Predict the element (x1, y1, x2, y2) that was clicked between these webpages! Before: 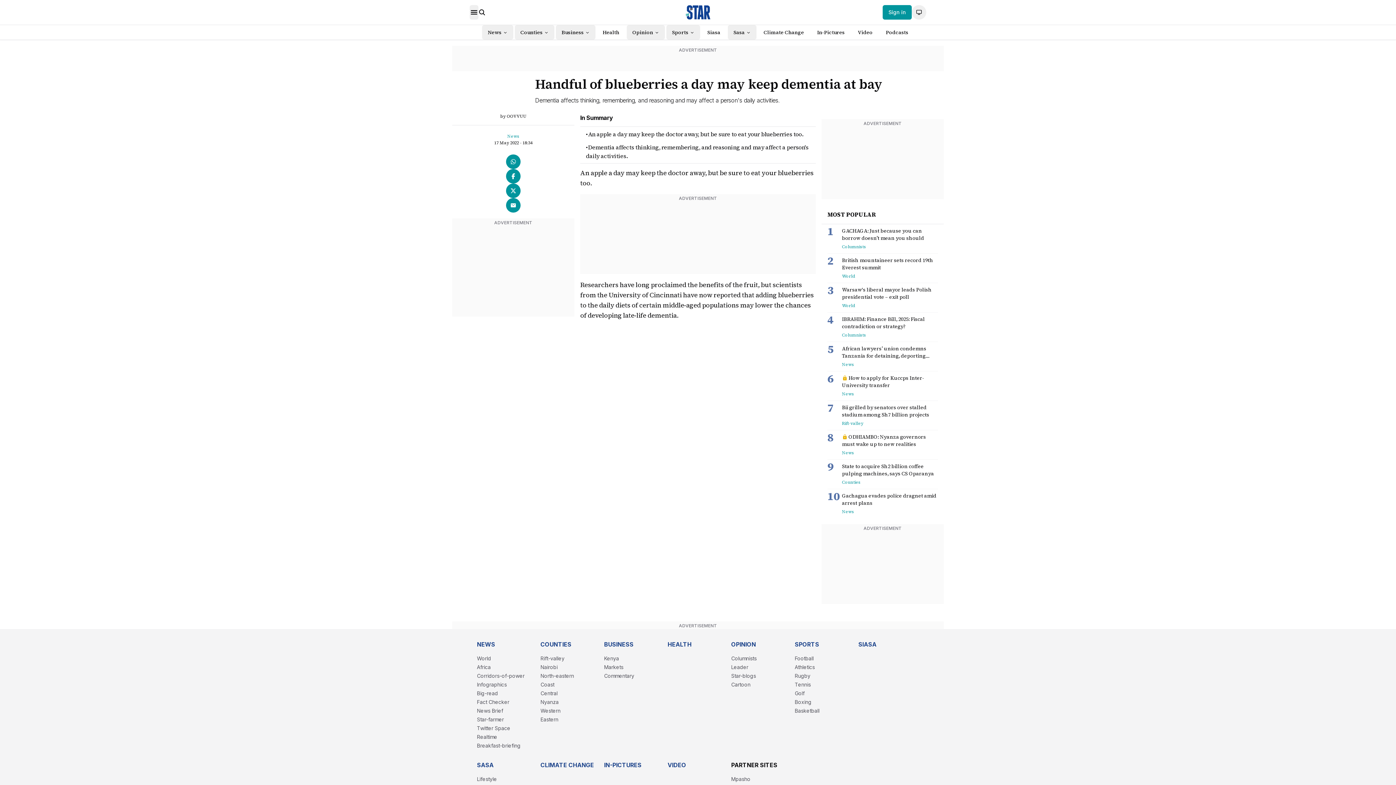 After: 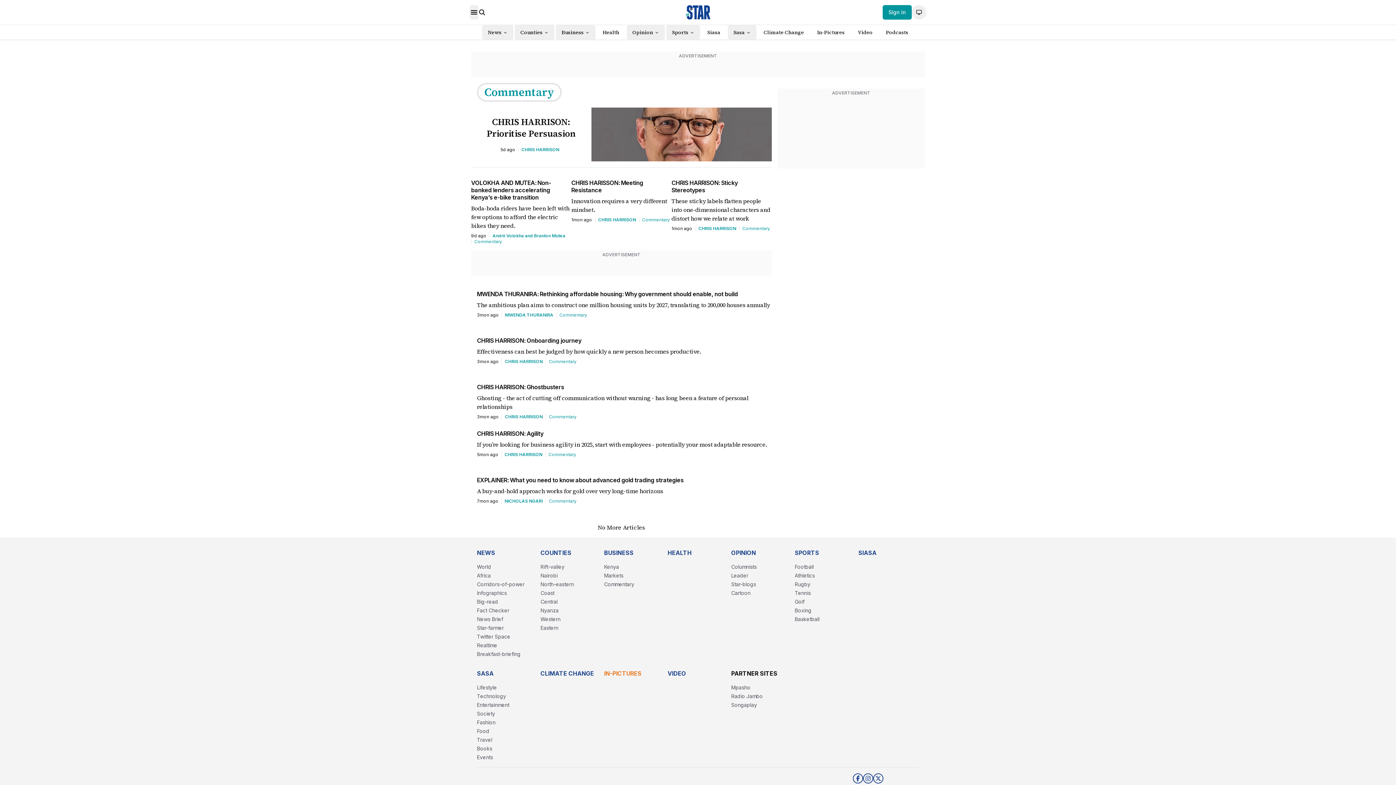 Action: bbox: (604, 673, 634, 679) label: Commentary